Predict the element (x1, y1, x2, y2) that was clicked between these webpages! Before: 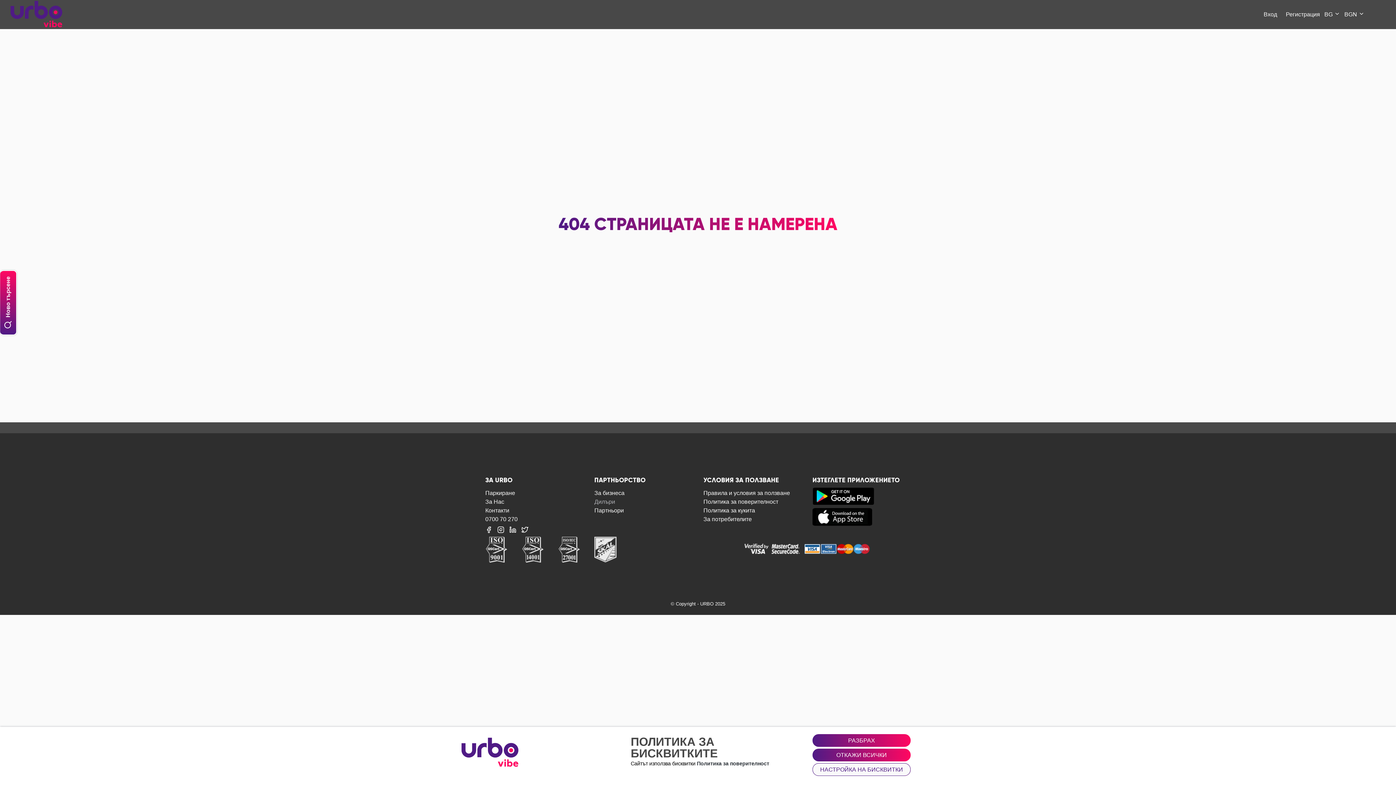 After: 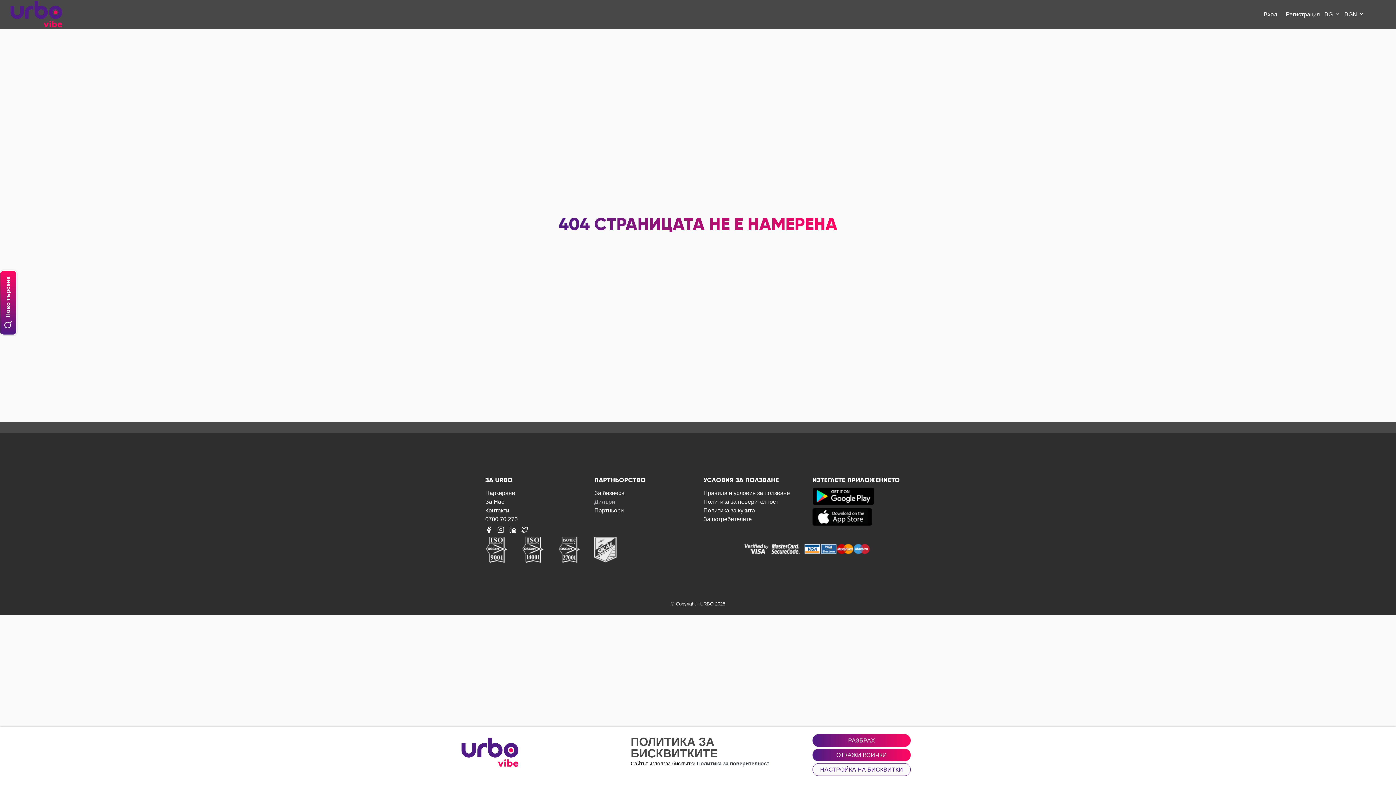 Action: bbox: (807, 508, 916, 526)